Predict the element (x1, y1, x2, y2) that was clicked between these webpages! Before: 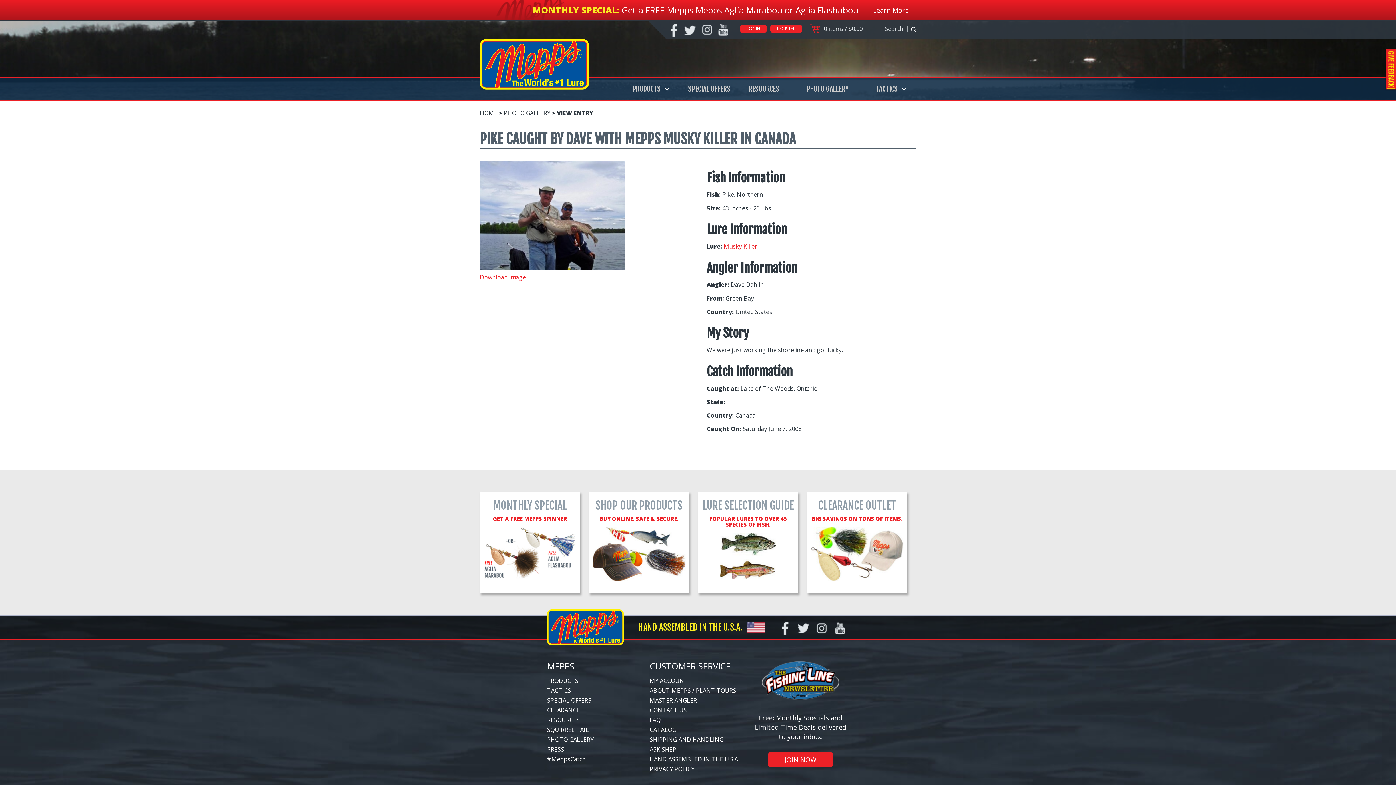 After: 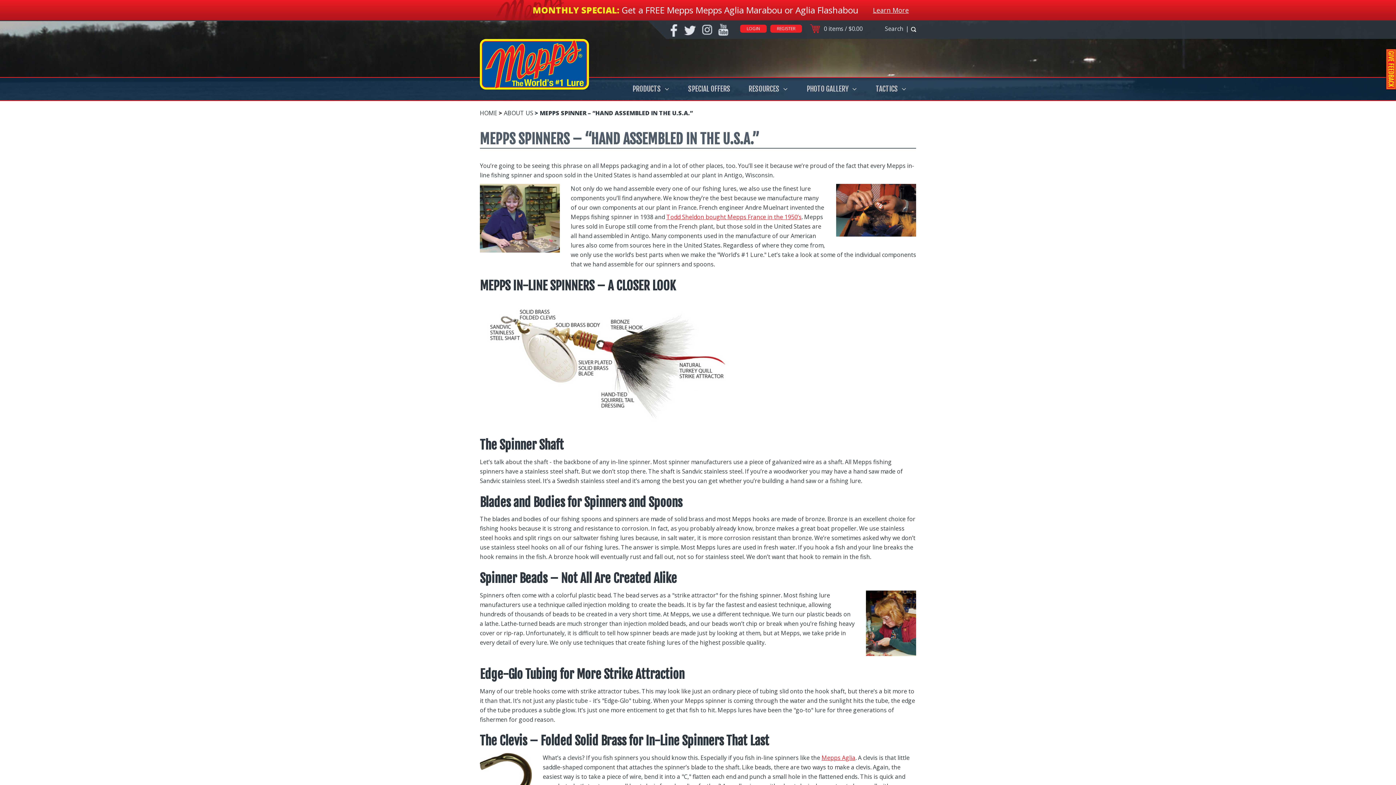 Action: label: HAND ASSEMBLED IN THE U.S.A. bbox: (649, 755, 739, 763)